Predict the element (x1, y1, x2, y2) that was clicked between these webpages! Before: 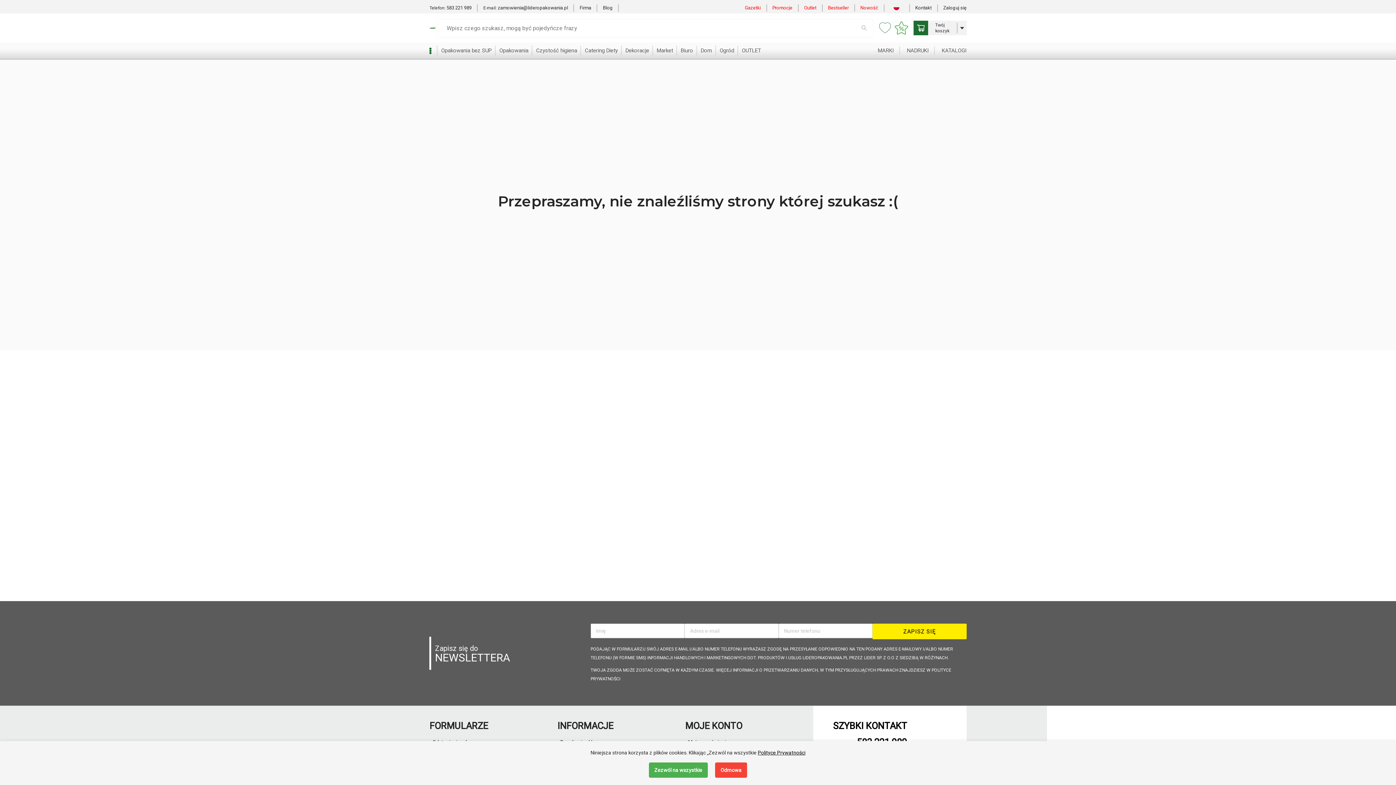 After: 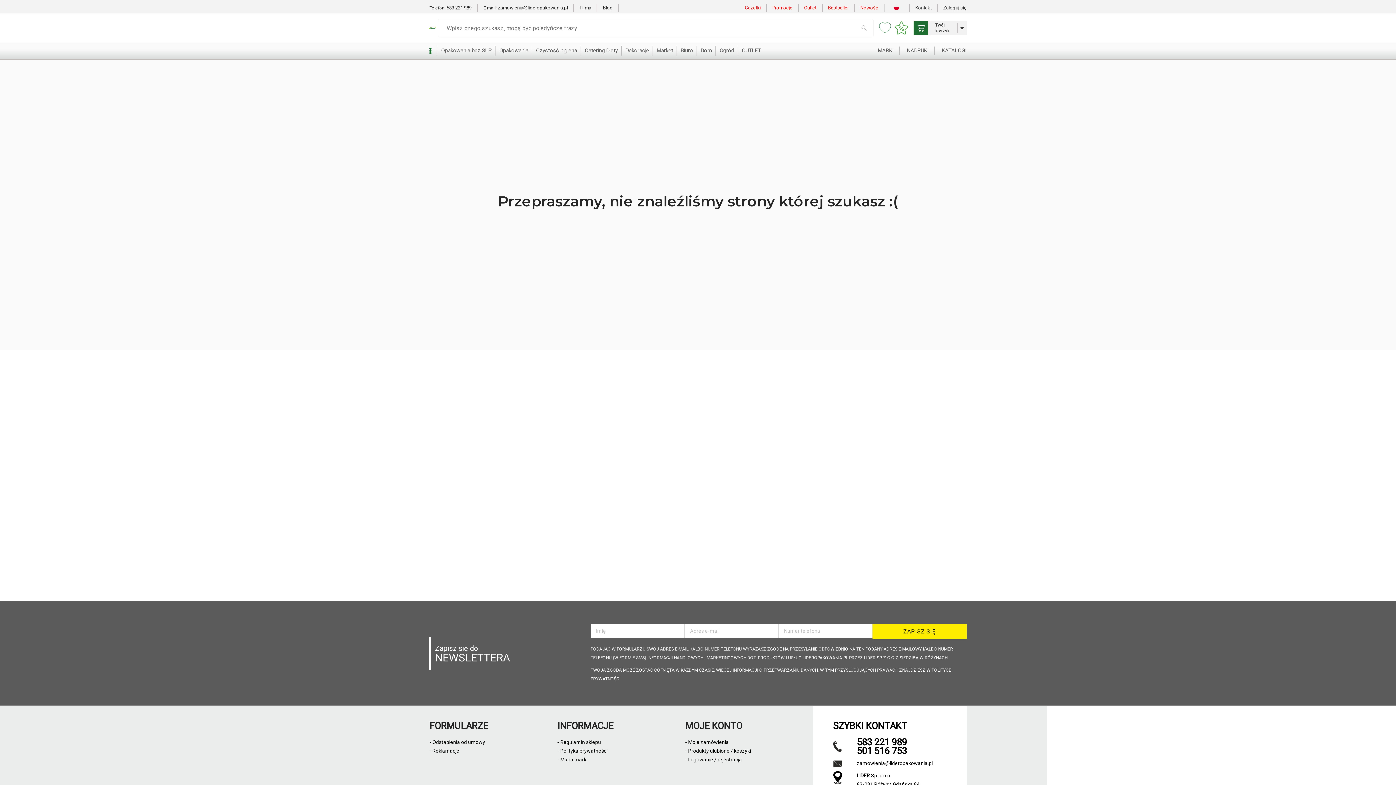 Action: bbox: (649, 762, 708, 778) label: Zezwól na wszystkie